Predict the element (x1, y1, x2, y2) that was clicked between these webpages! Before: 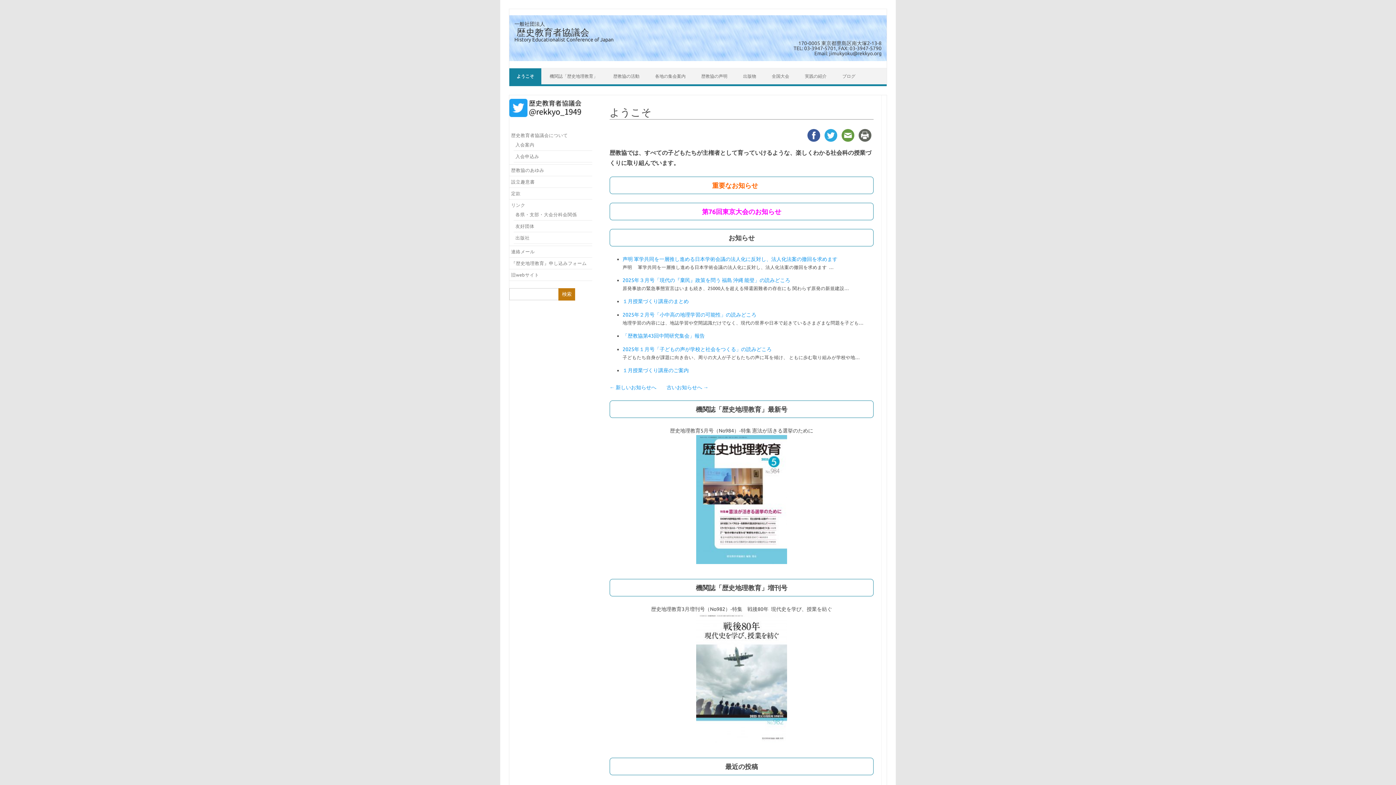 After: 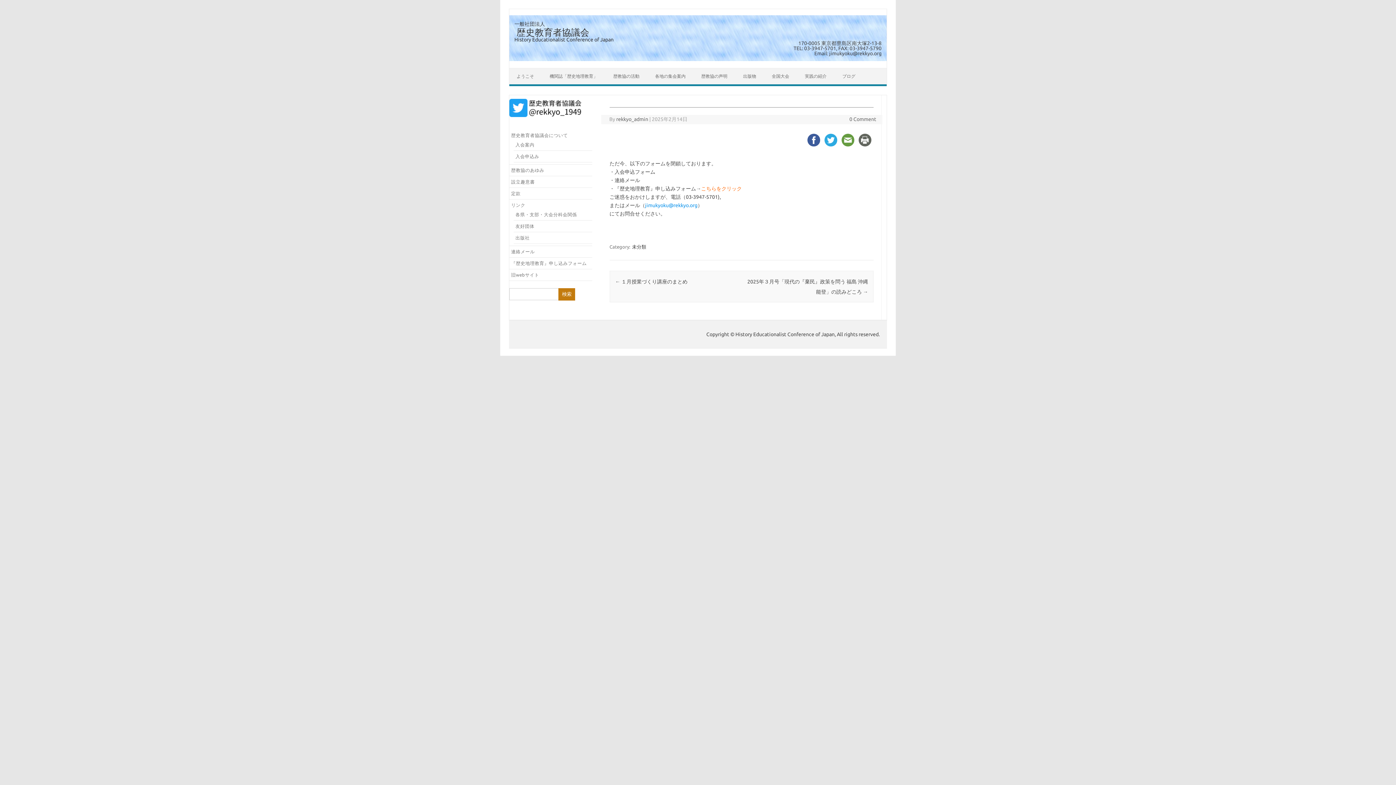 Action: bbox: (712, 181, 758, 189) label: 重要なお知らせ